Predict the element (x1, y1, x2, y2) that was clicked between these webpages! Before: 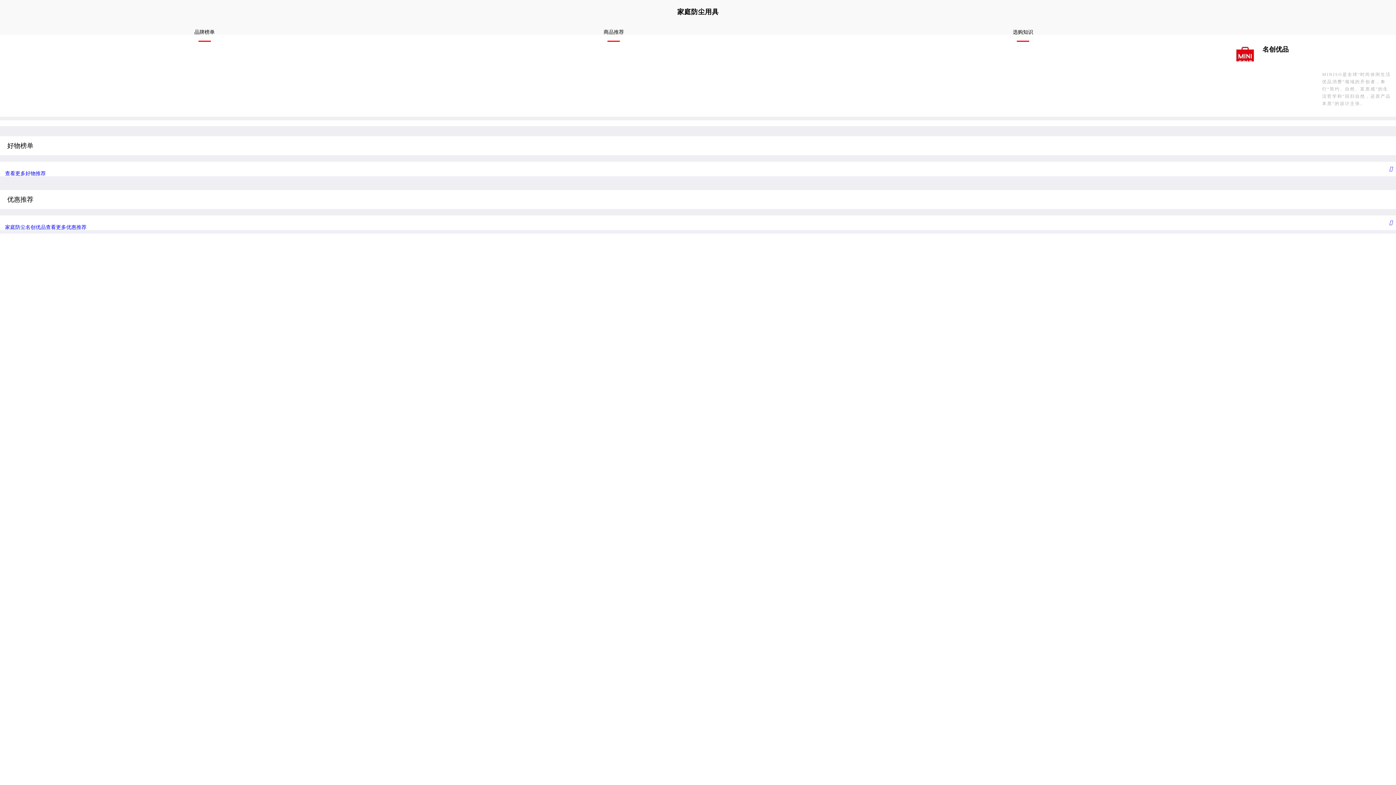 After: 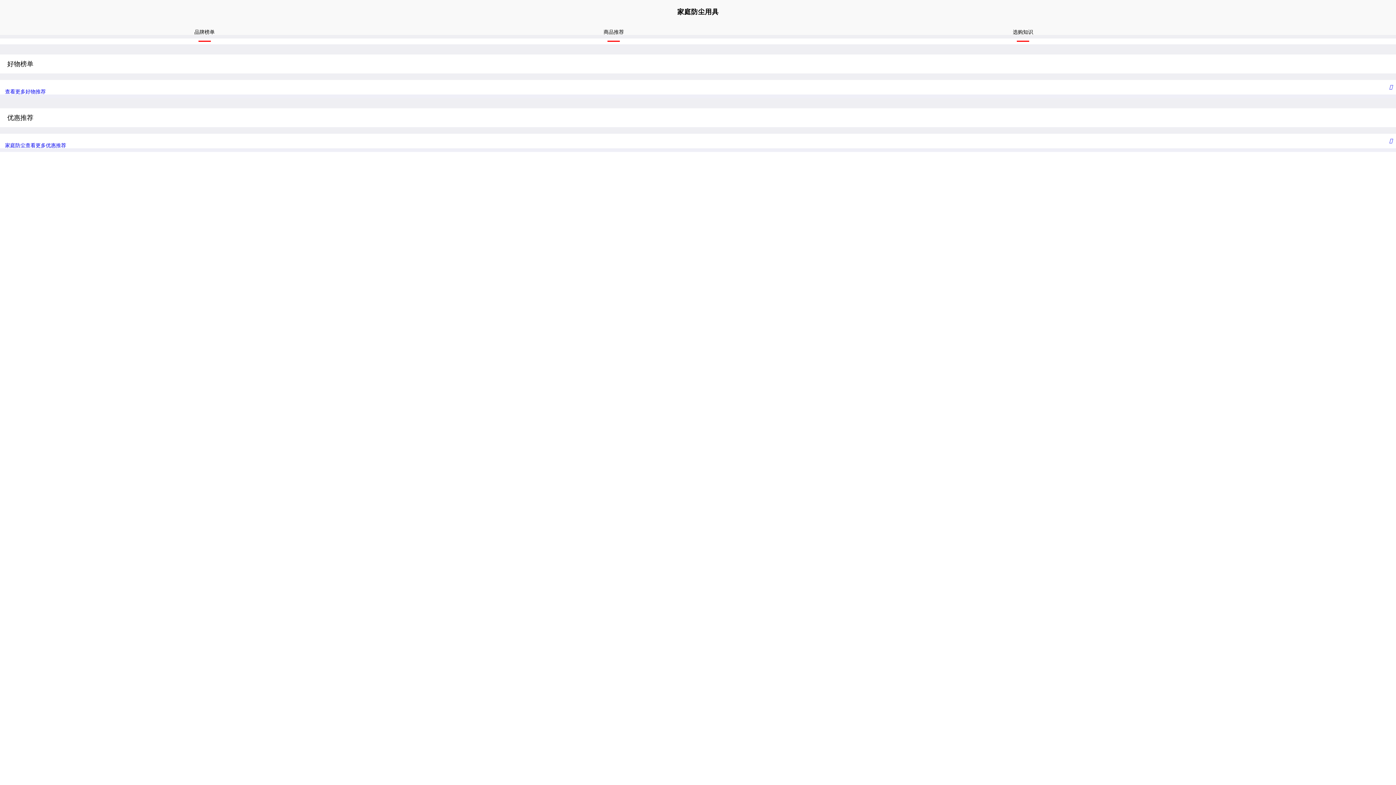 Action: label: 商品推荐 bbox: (411, 29, 816, 41)